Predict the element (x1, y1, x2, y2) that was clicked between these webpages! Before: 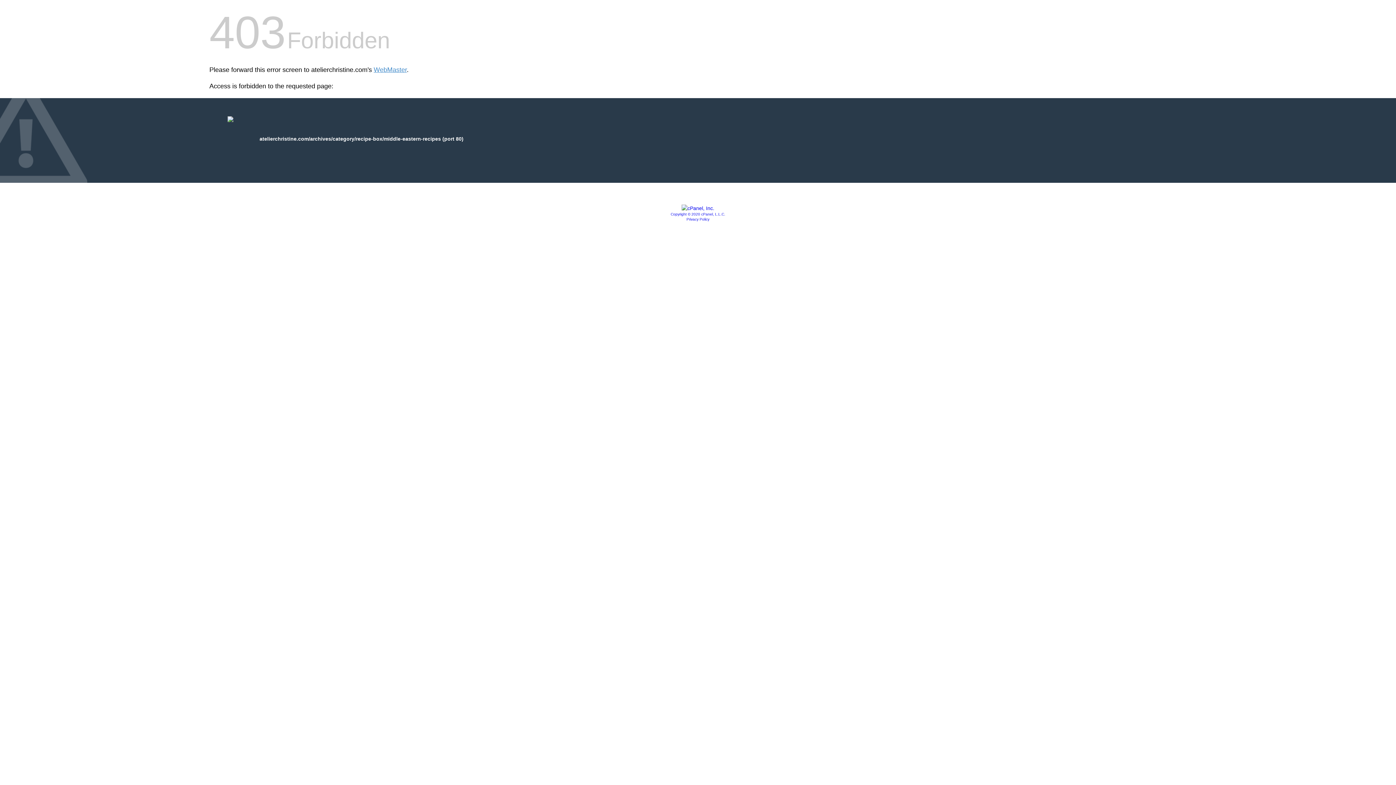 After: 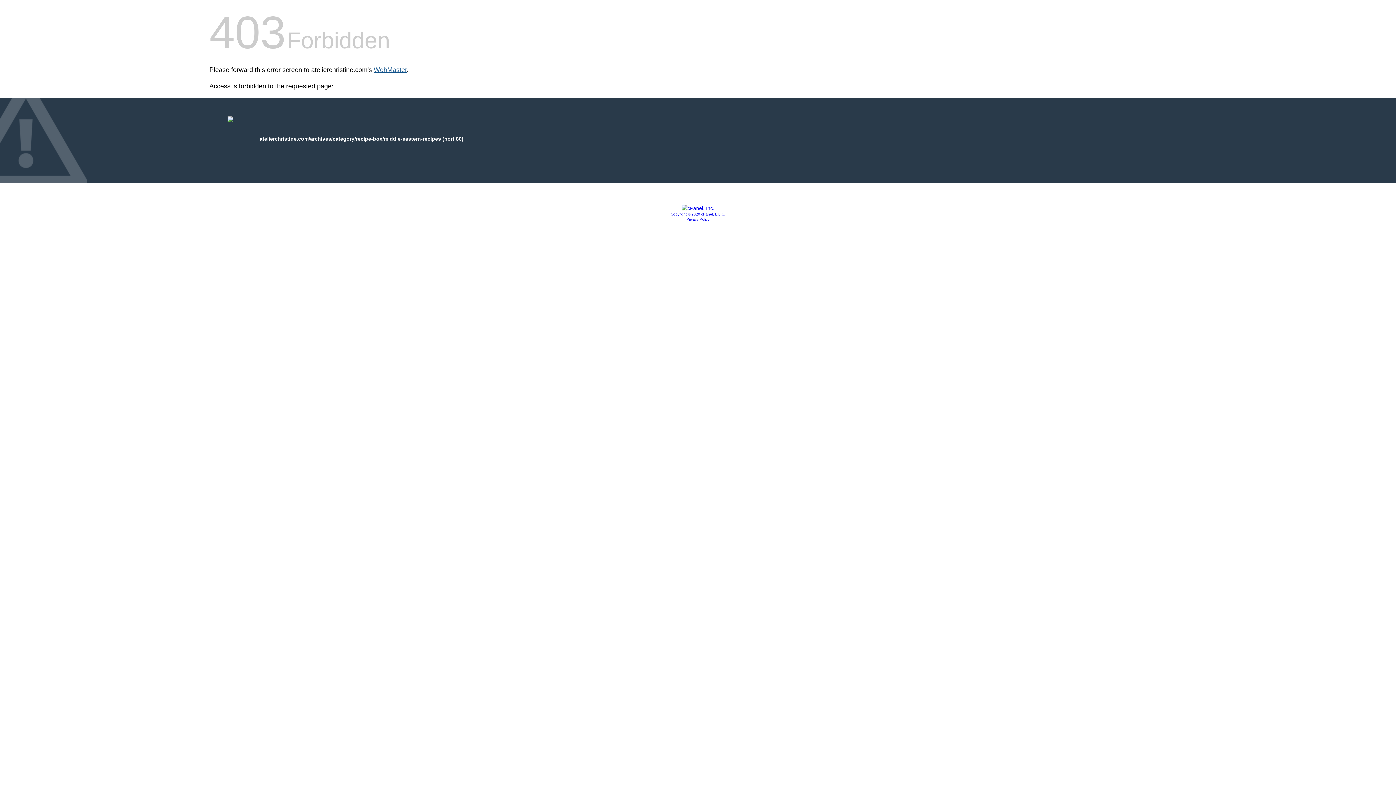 Action: label: WebMaster bbox: (373, 66, 406, 73)